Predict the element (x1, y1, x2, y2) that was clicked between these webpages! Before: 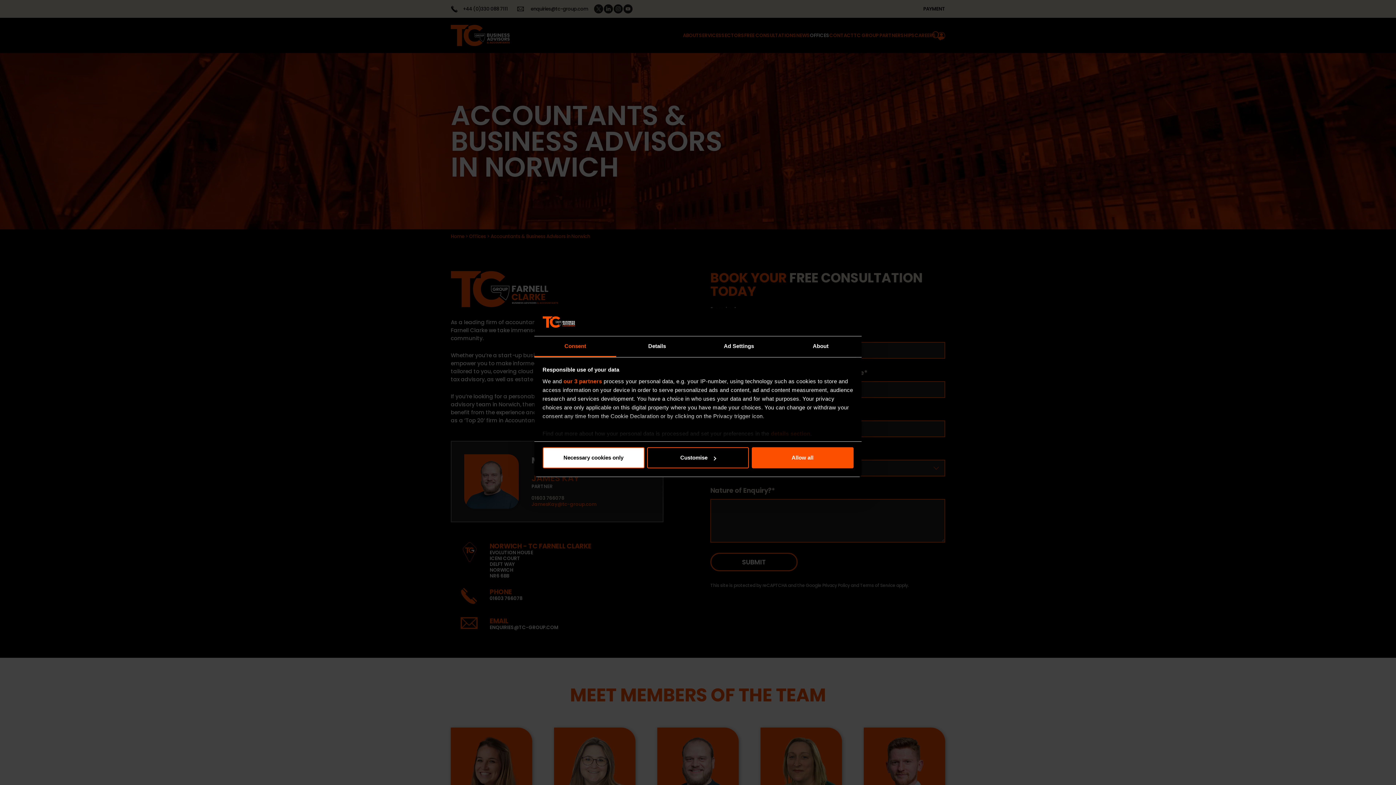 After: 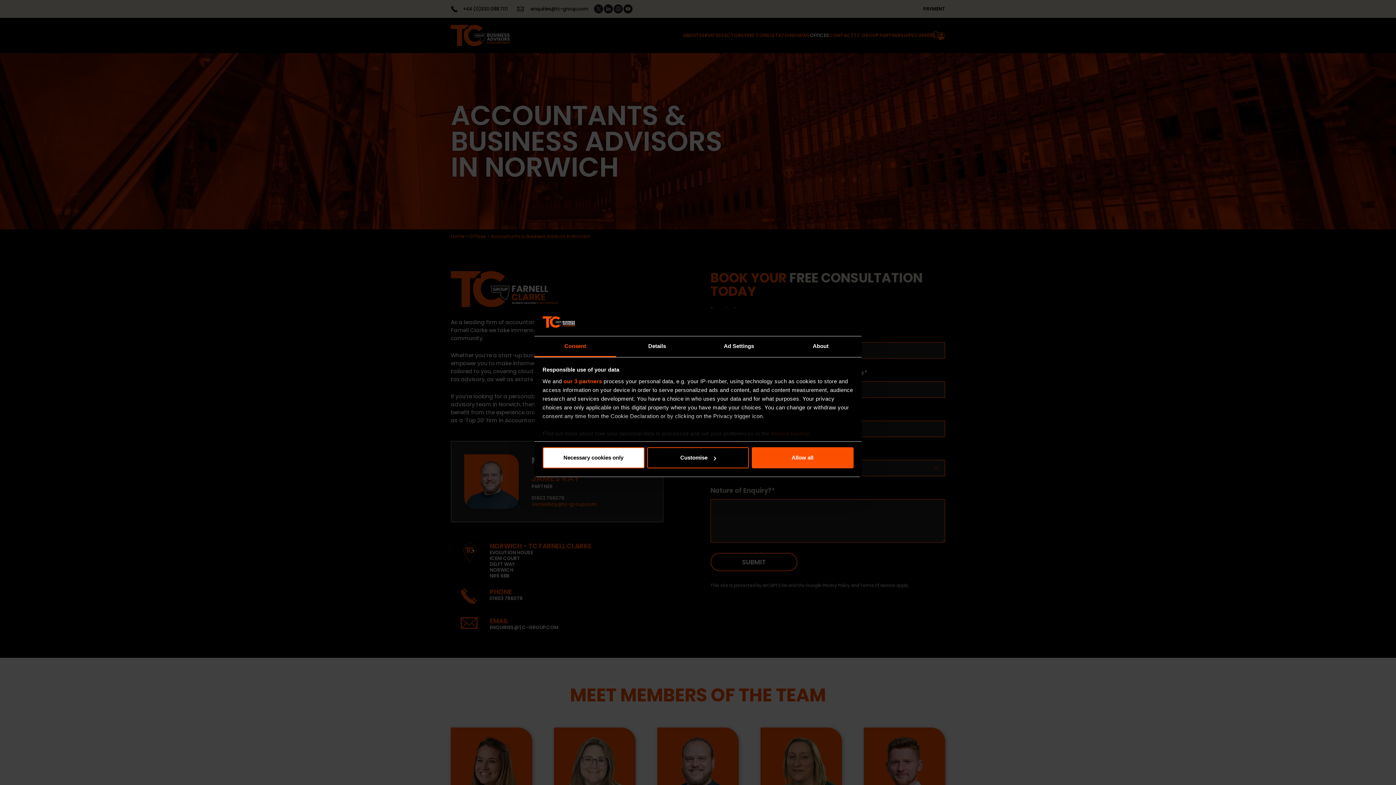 Action: label: Consent bbox: (534, 336, 616, 357)